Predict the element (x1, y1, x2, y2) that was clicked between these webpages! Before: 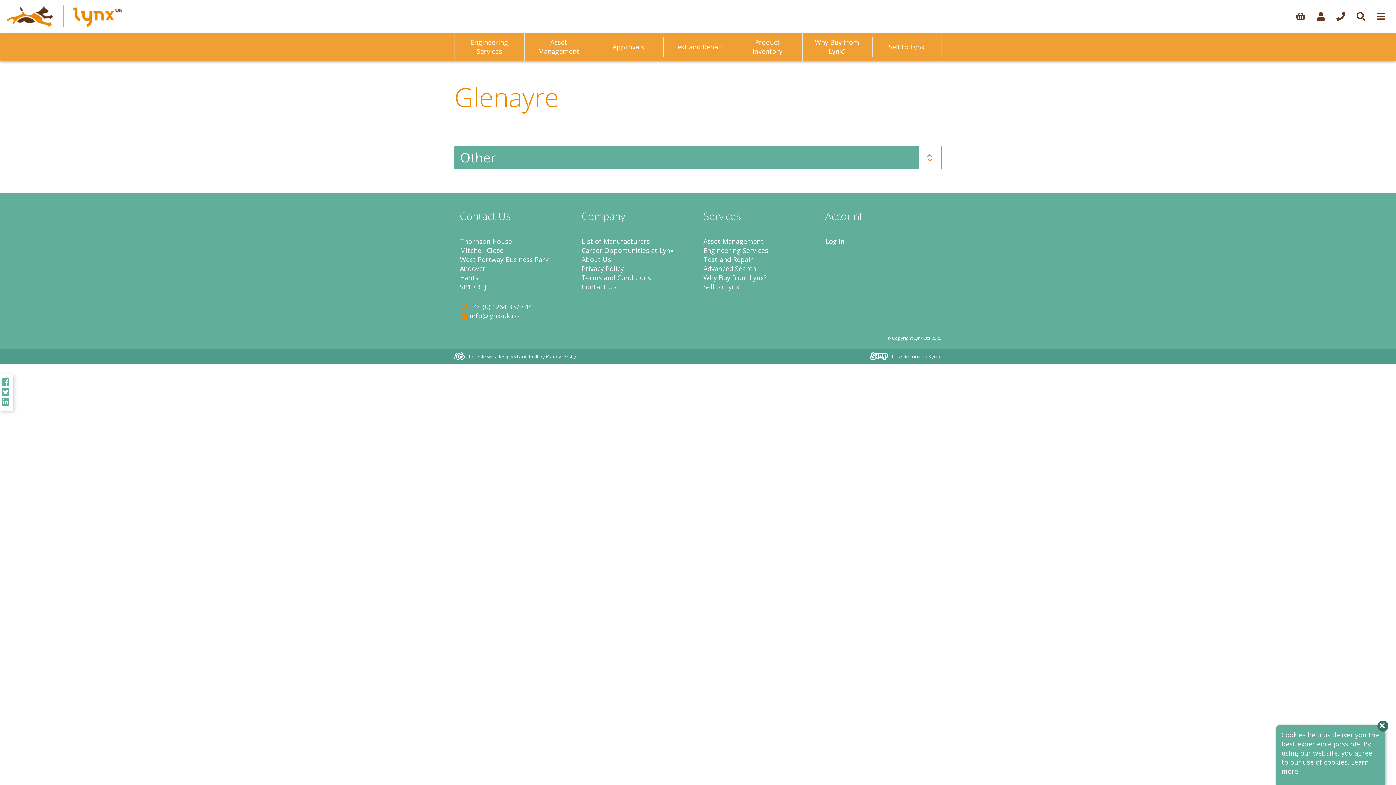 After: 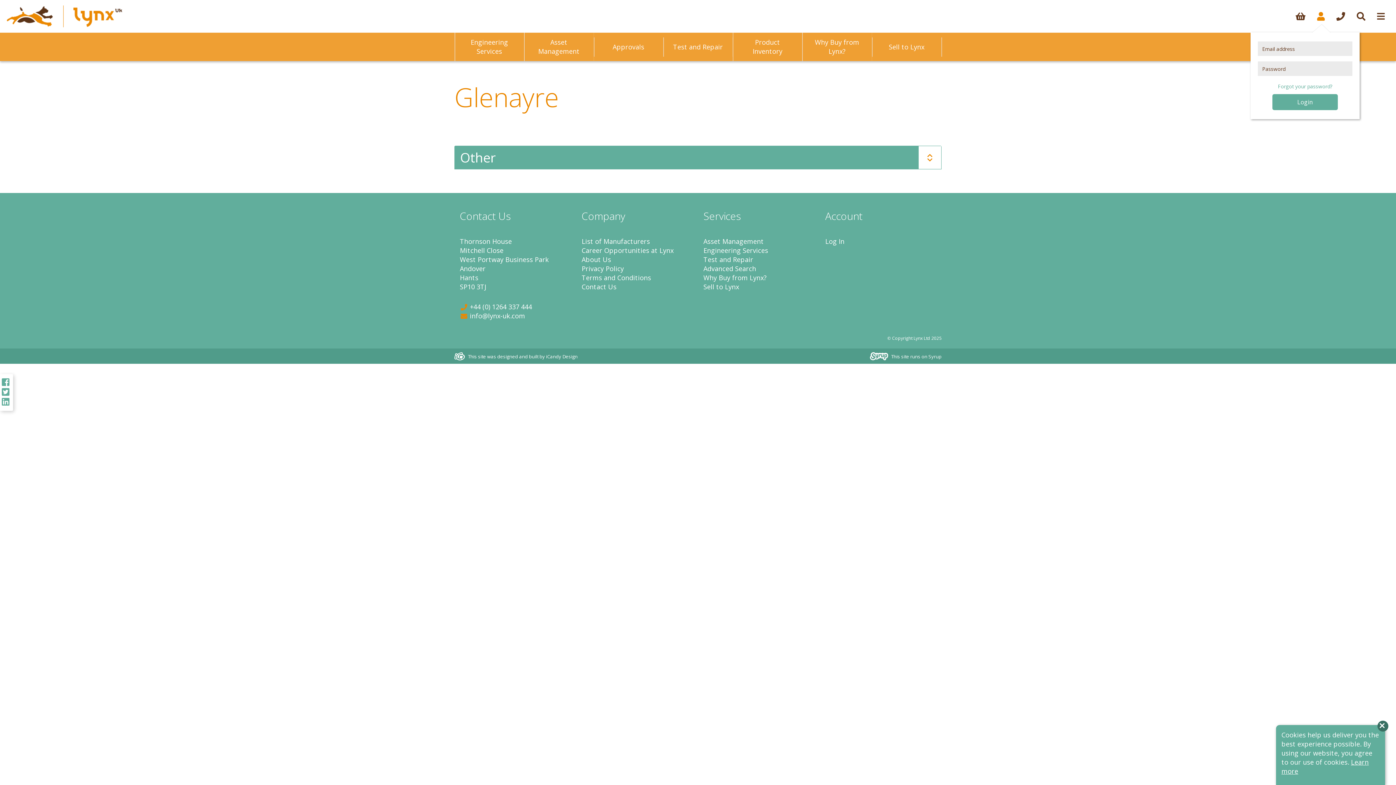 Action: bbox: (1311, 10, 1330, 22)